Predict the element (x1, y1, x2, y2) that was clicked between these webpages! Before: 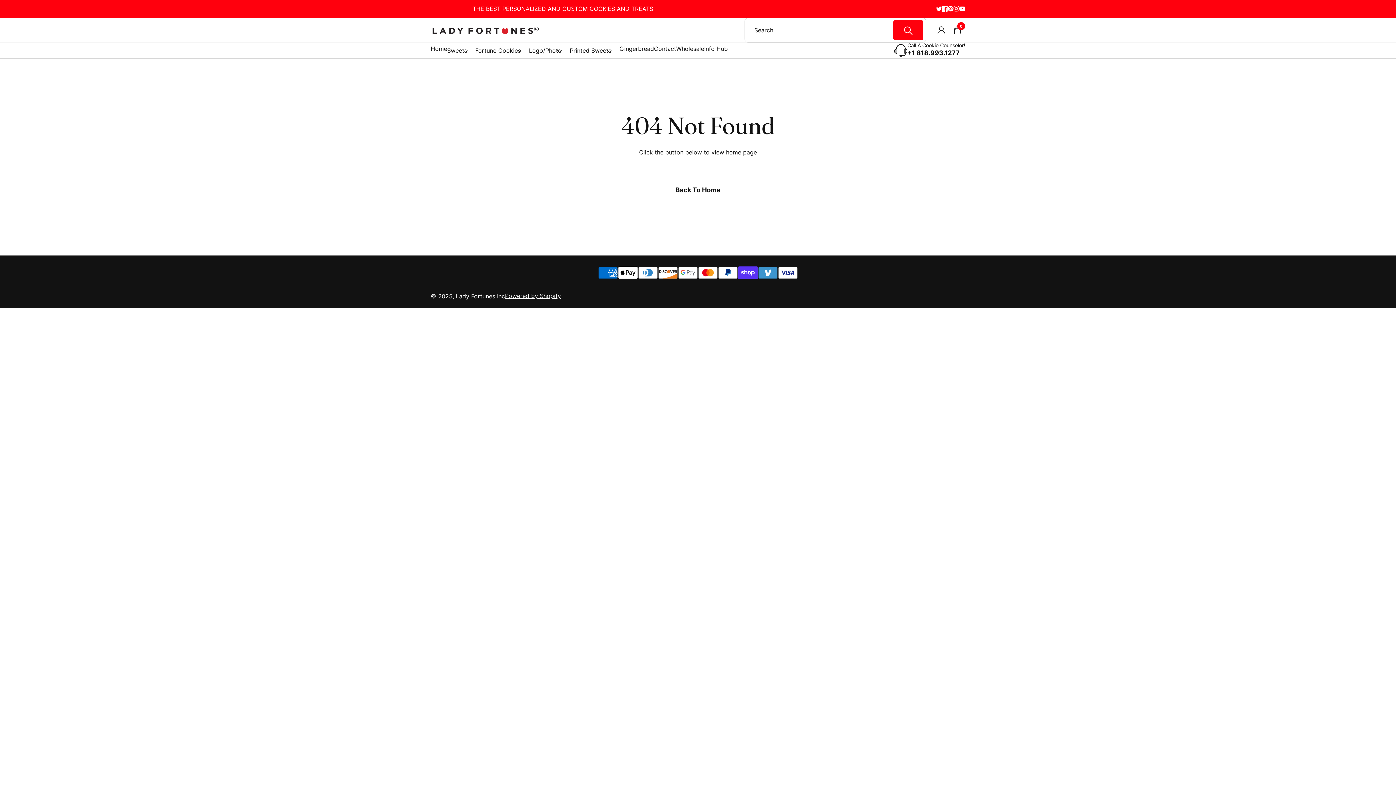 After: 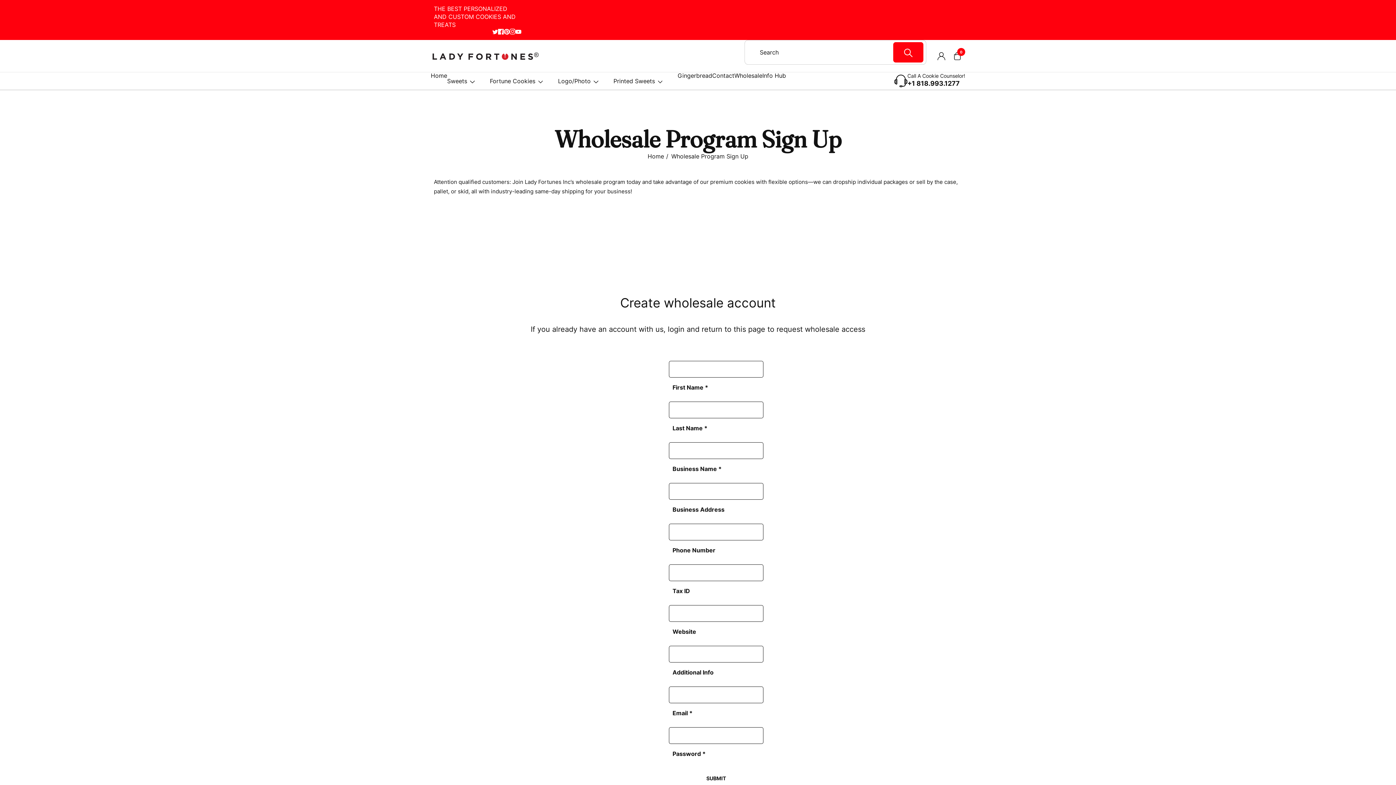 Action: label: Wholesale bbox: (676, 45, 704, 52)